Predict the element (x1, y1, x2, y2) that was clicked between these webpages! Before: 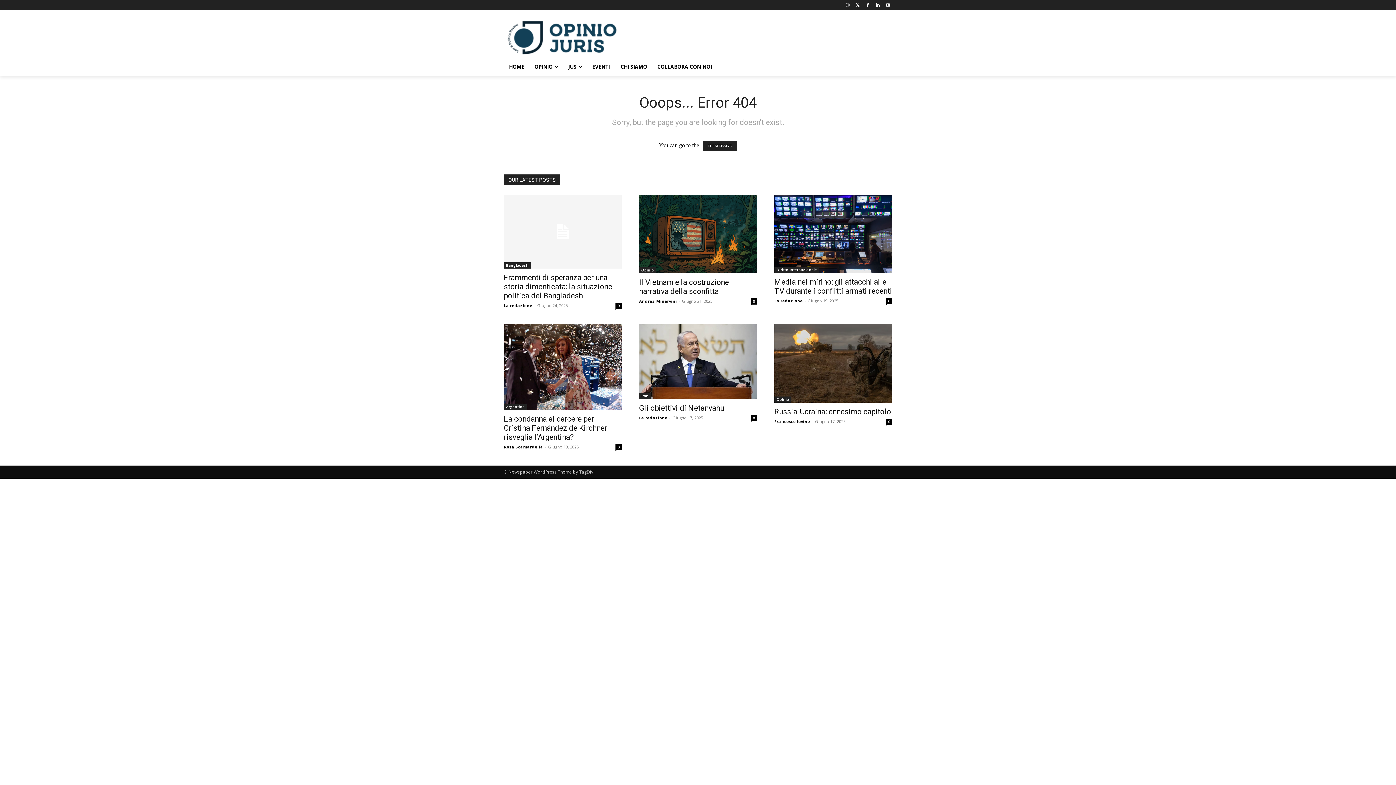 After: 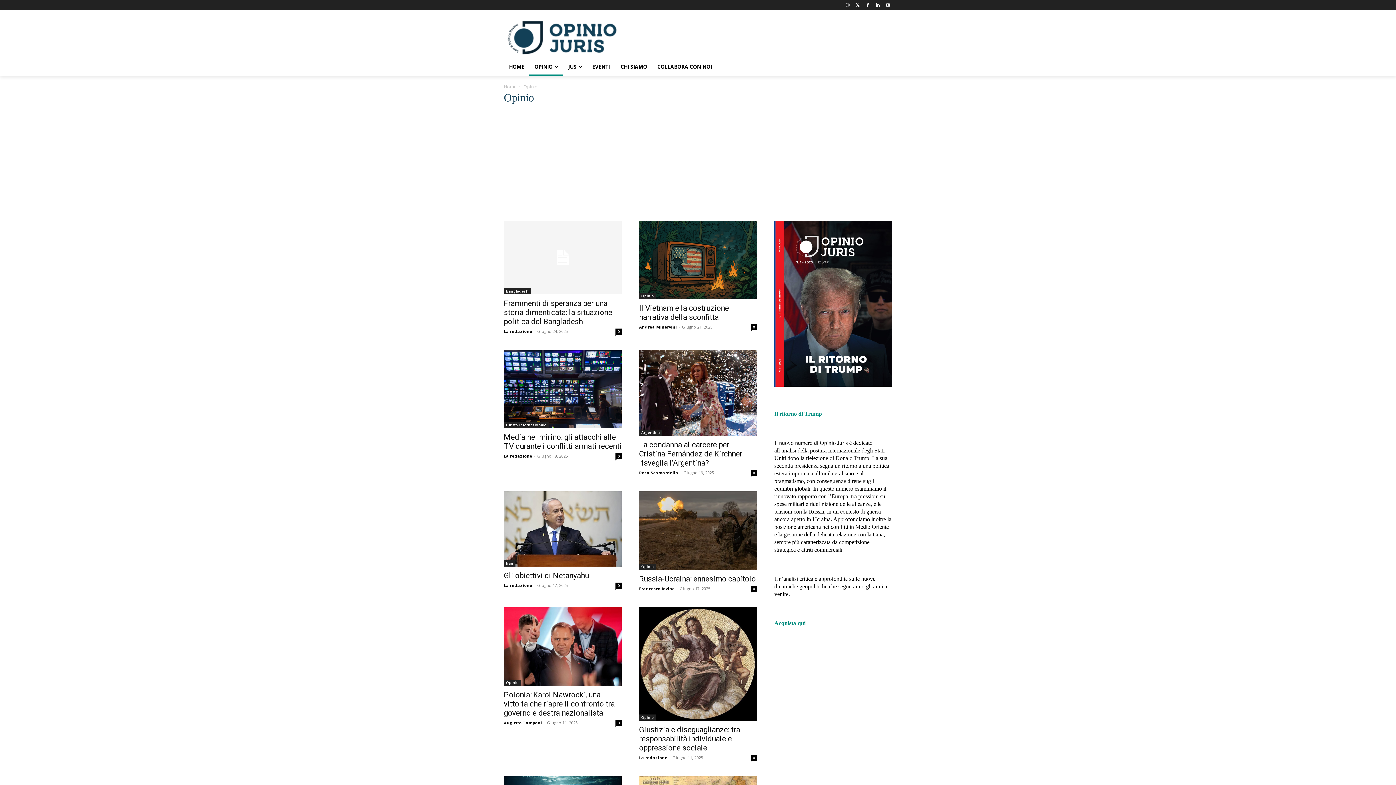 Action: bbox: (529, 58, 563, 75) label: OPINIO